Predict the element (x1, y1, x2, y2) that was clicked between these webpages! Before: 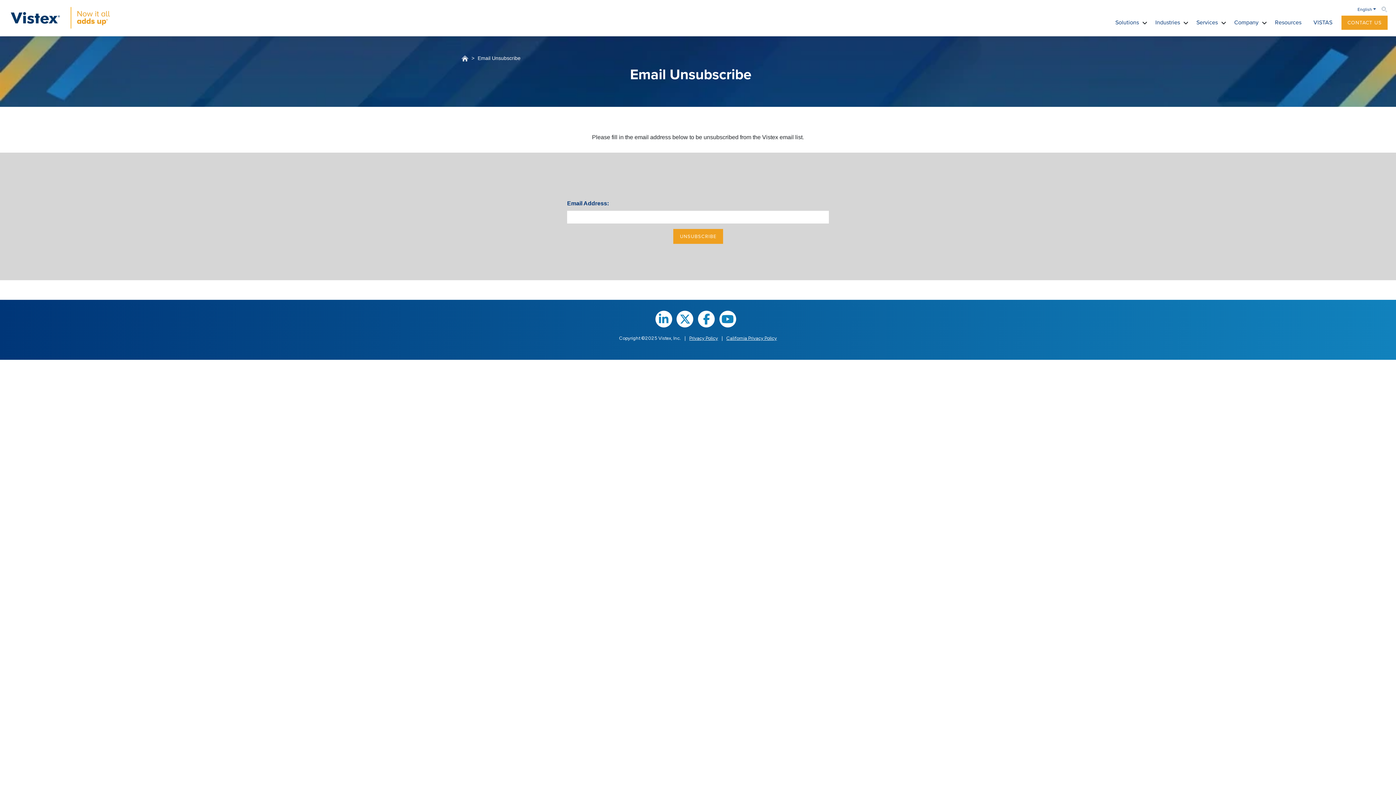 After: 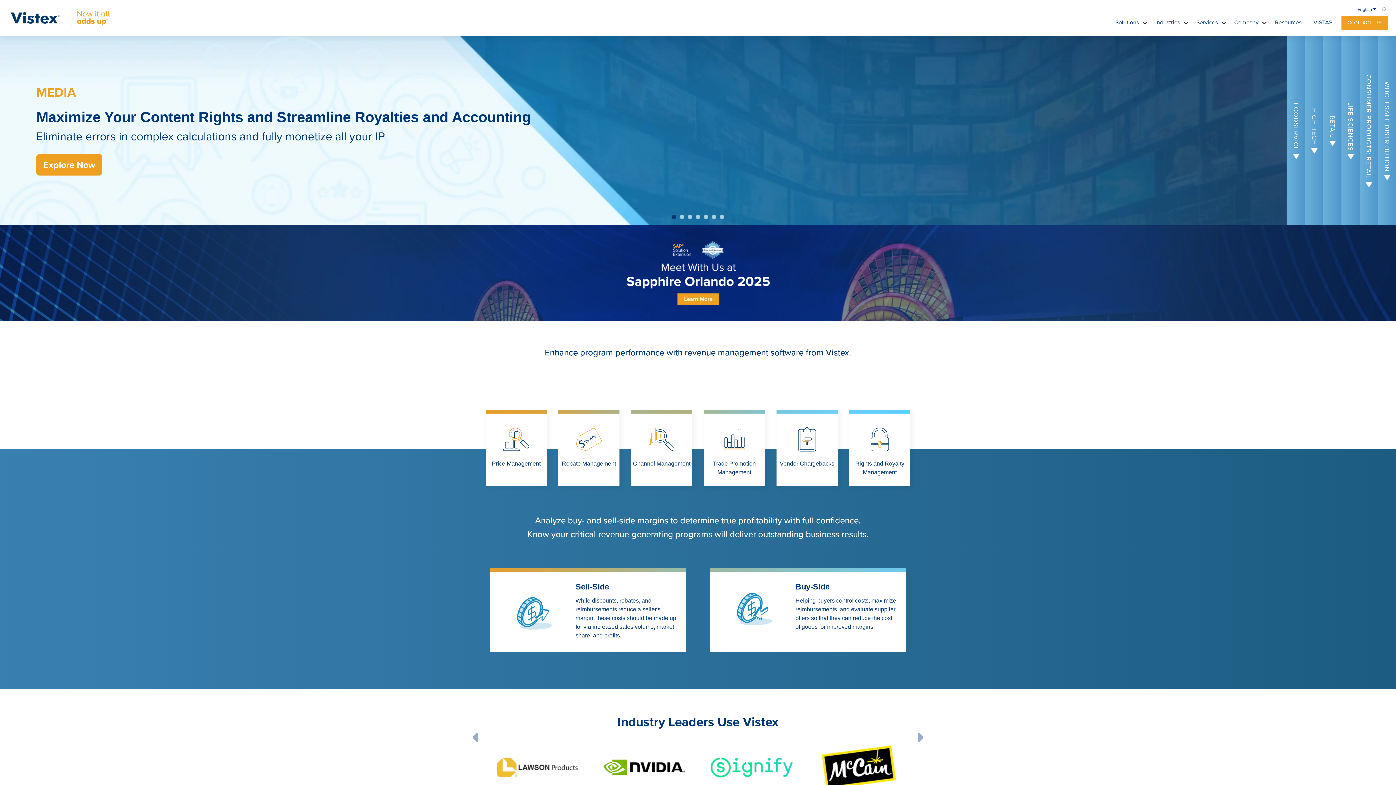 Action: bbox: (461, 55, 468, 61)